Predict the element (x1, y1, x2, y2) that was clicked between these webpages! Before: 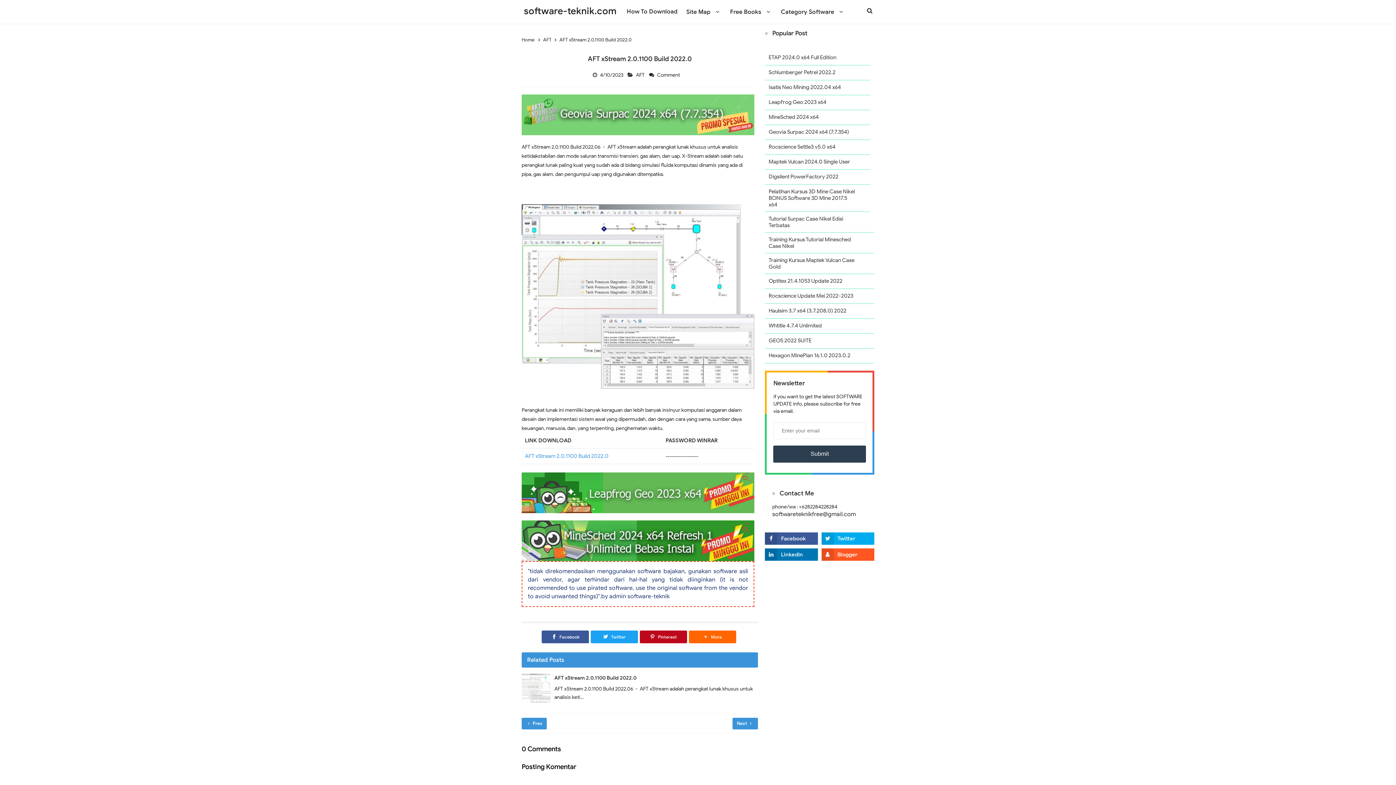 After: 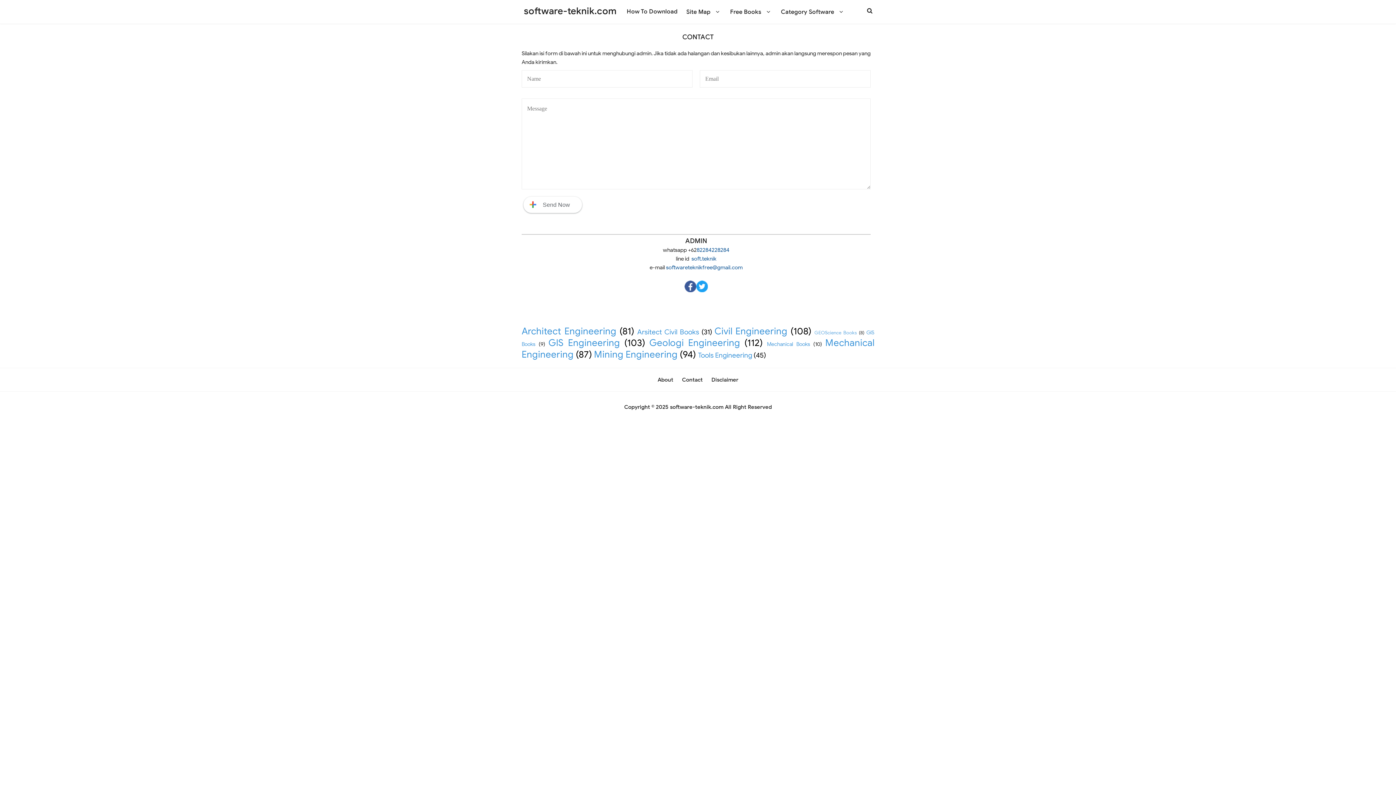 Action: label: AFT xStream 2.0.1100 Build 2022.0 bbox: (525, 453, 608, 459)